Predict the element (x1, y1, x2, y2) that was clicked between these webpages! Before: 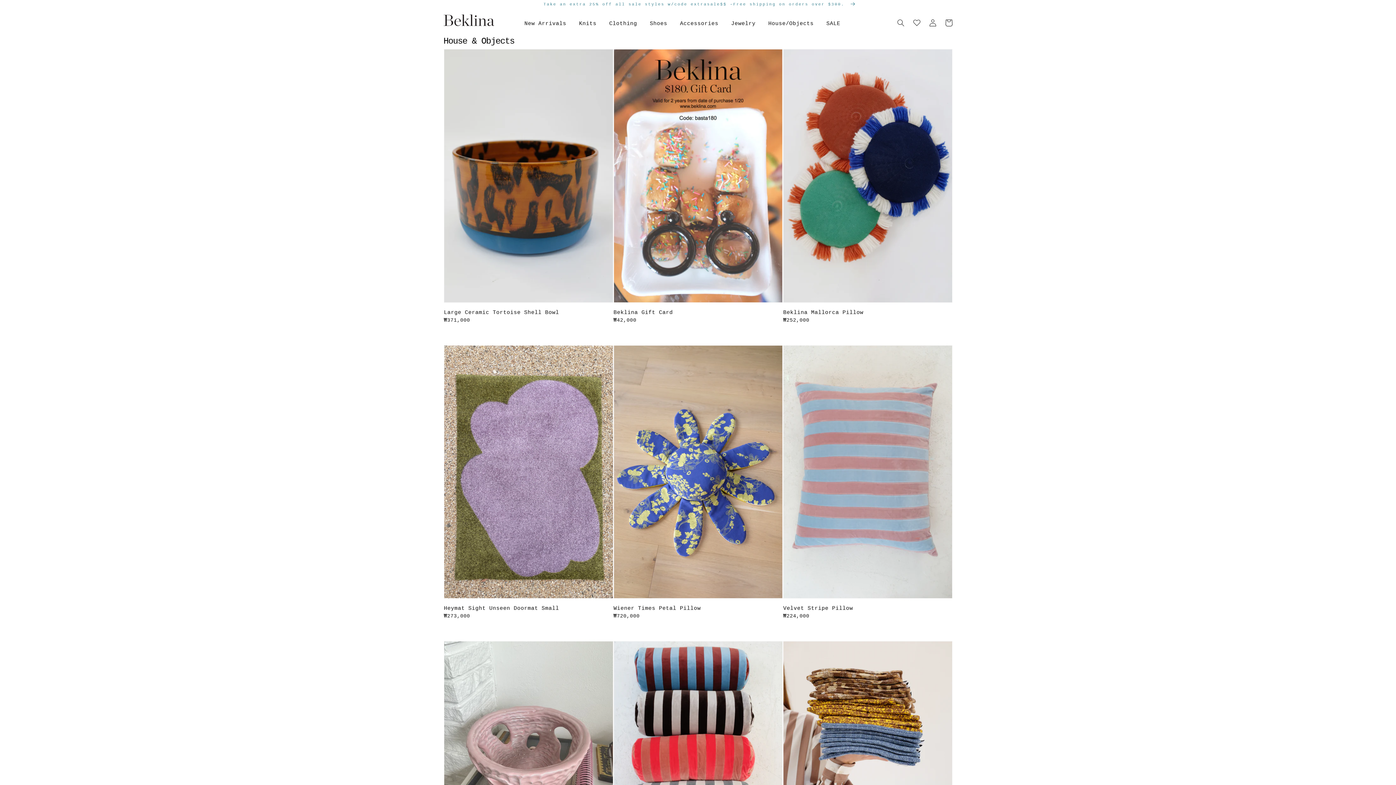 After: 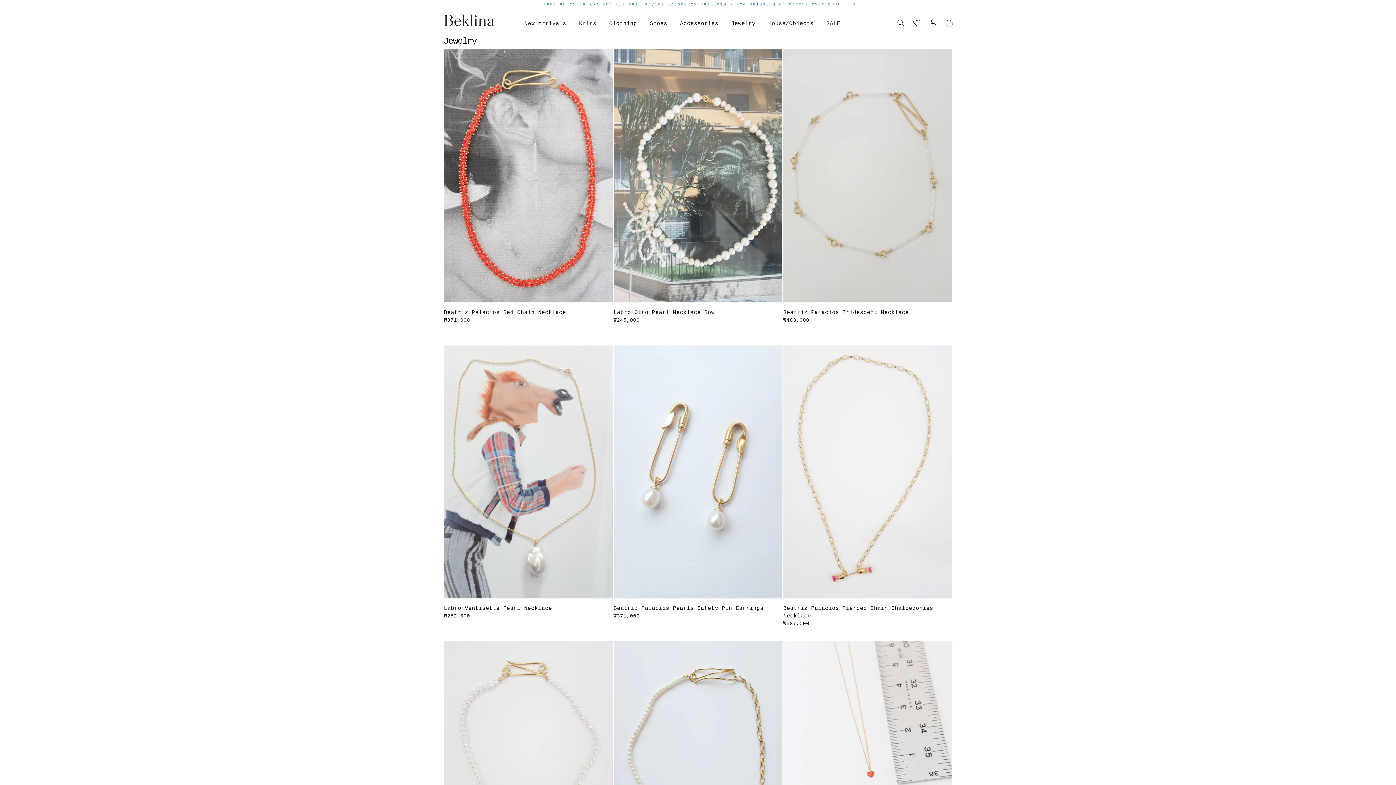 Action: bbox: (731, 20, 755, 26) label: Jewelry